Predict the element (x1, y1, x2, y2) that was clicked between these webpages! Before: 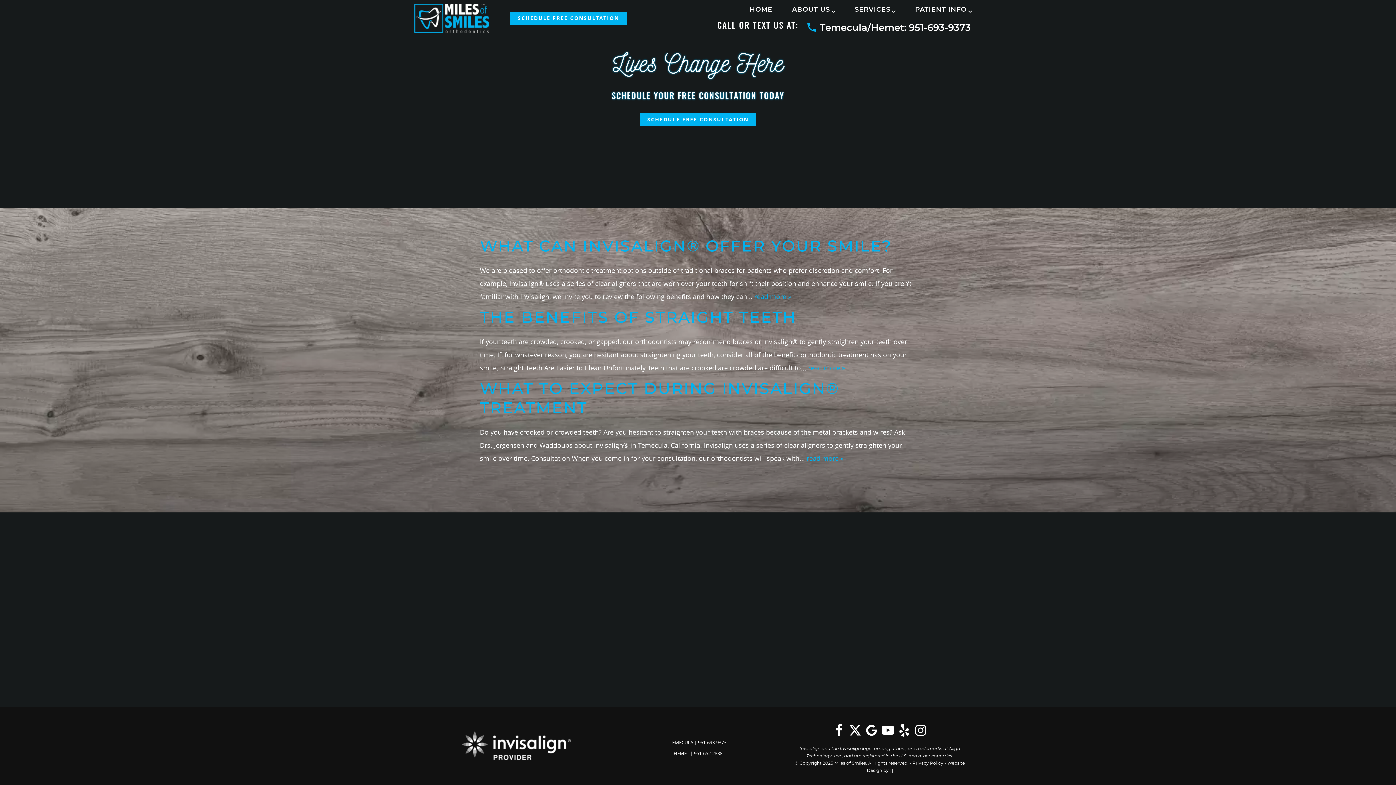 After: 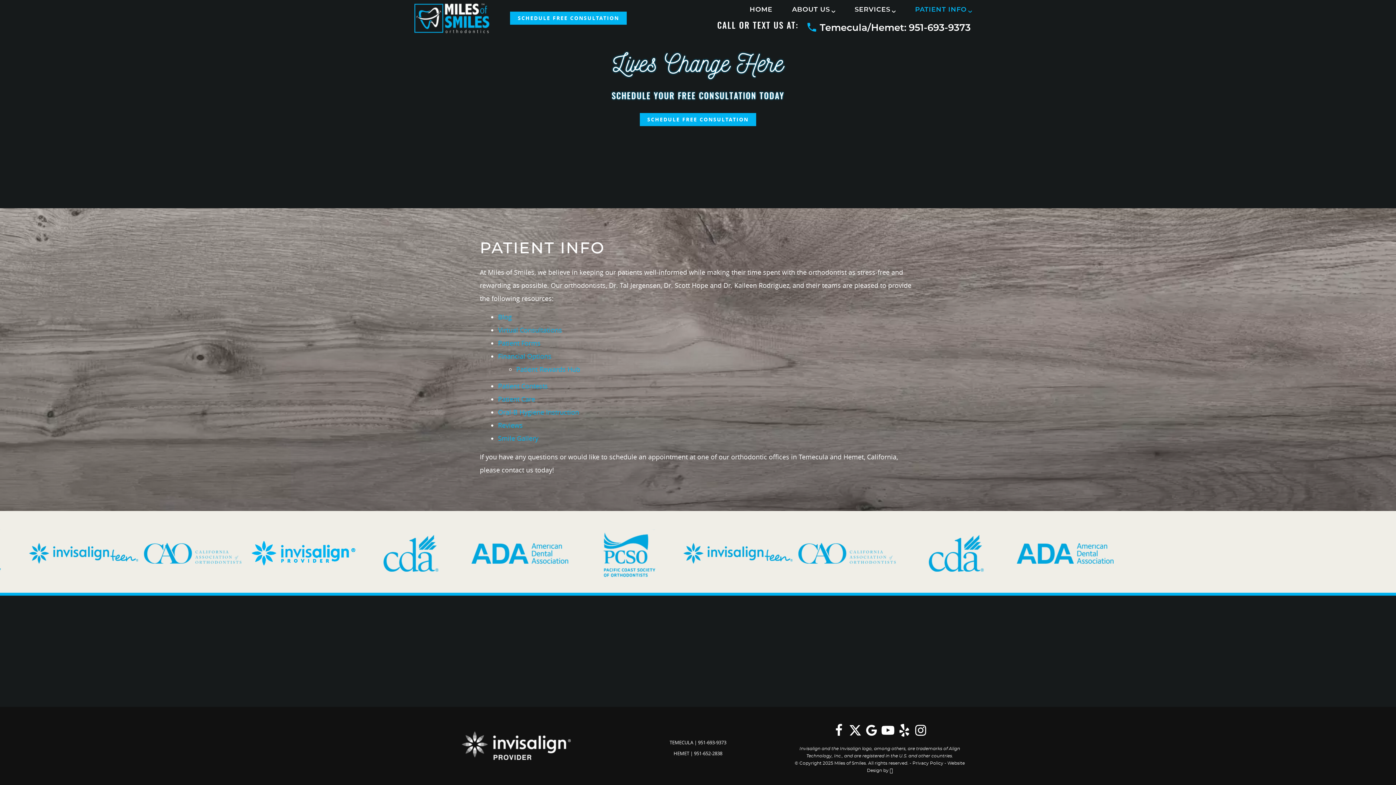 Action: label: PATIENT INFO bbox: (905, 1, 981, 18)